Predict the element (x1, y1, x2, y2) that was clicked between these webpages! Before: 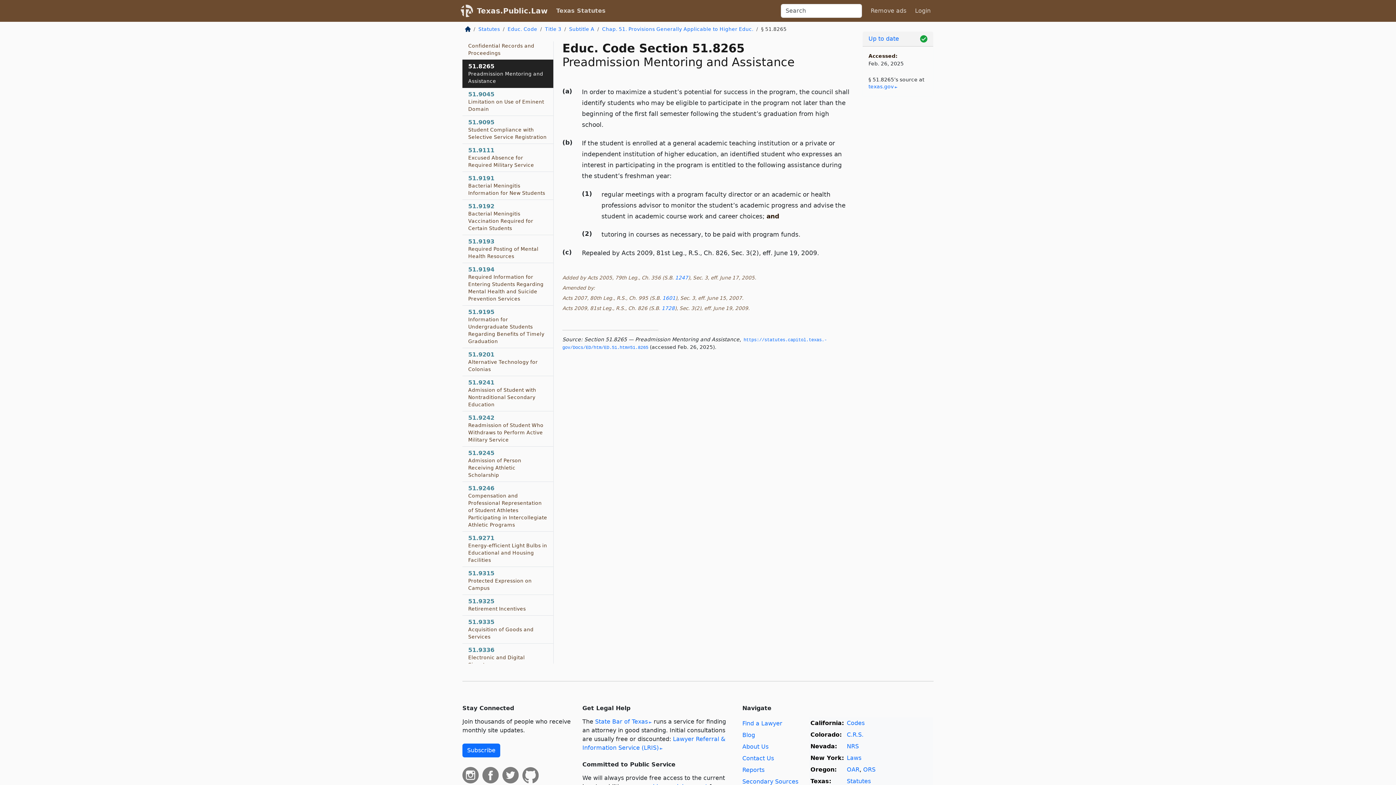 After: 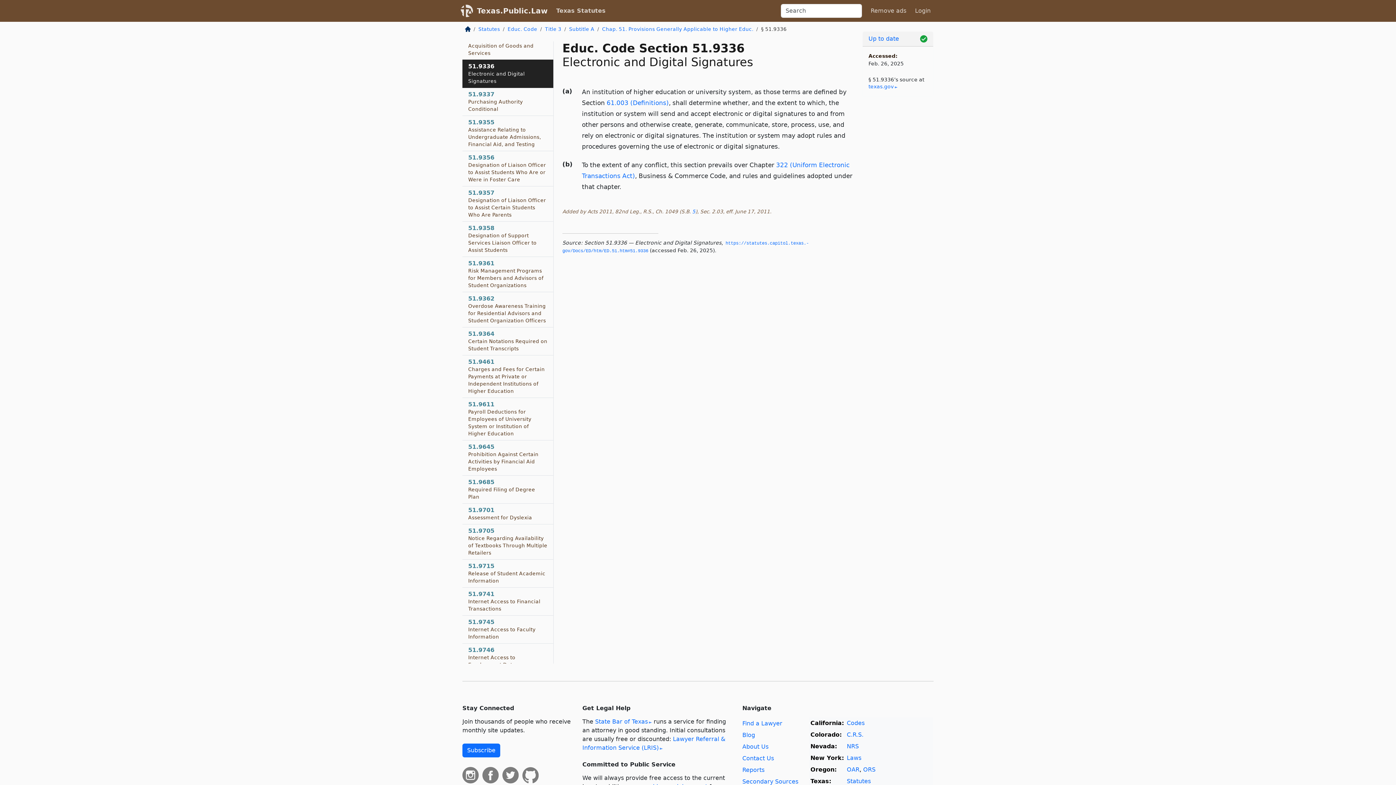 Action: bbox: (462, 644, 553, 672) label: 51.9336
Electronic and Digital Signatures